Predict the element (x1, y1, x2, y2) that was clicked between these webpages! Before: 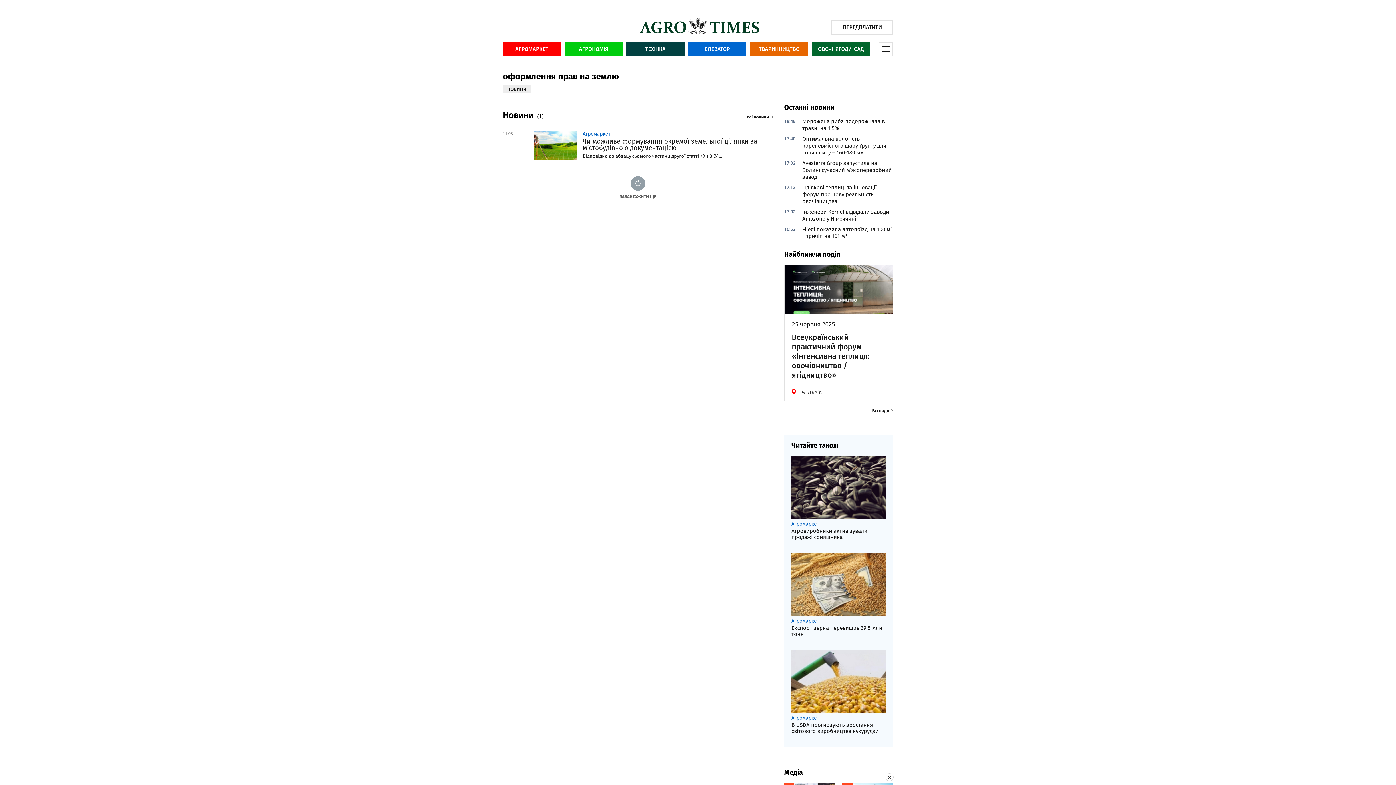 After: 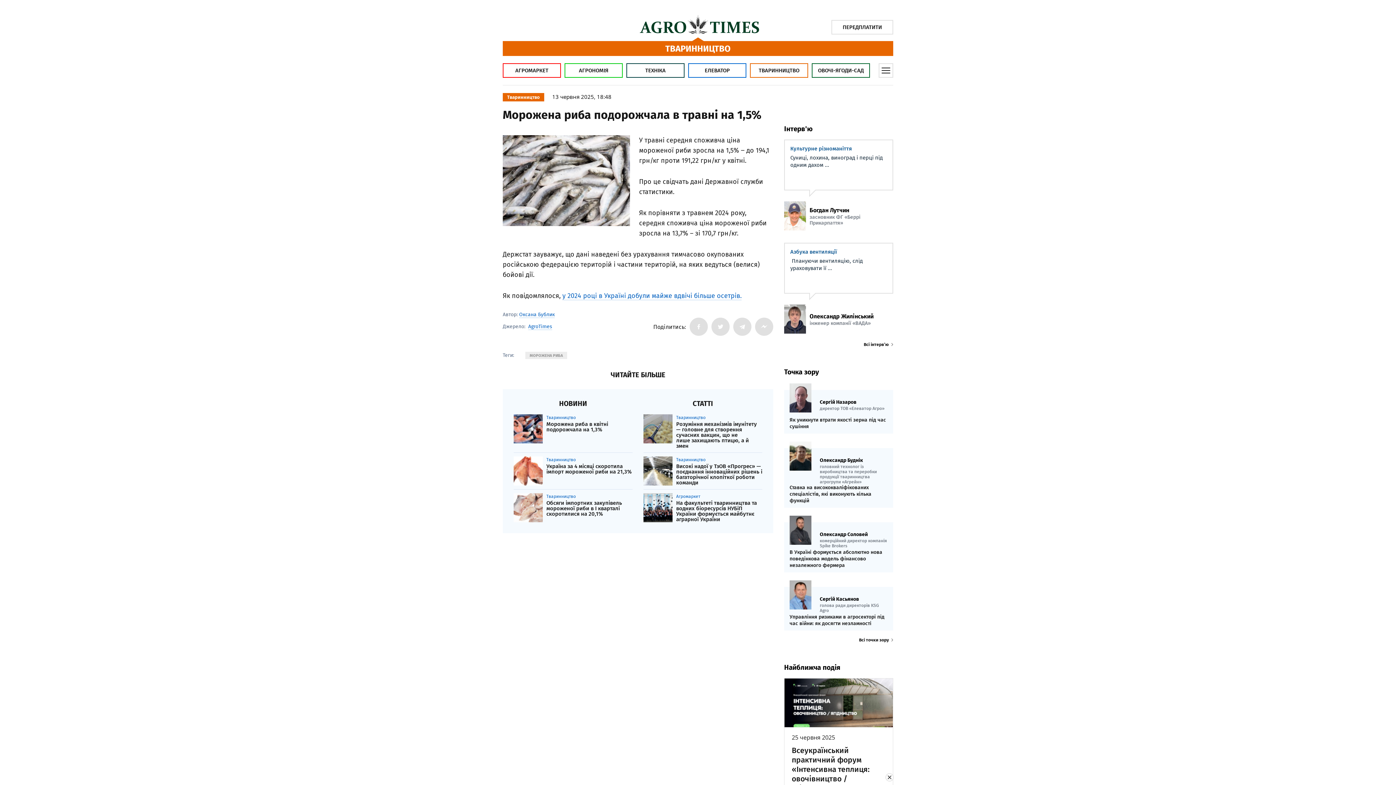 Action: label: Морожена риба подорожчала в травні на 1,5% bbox: (784, 118, 893, 132)